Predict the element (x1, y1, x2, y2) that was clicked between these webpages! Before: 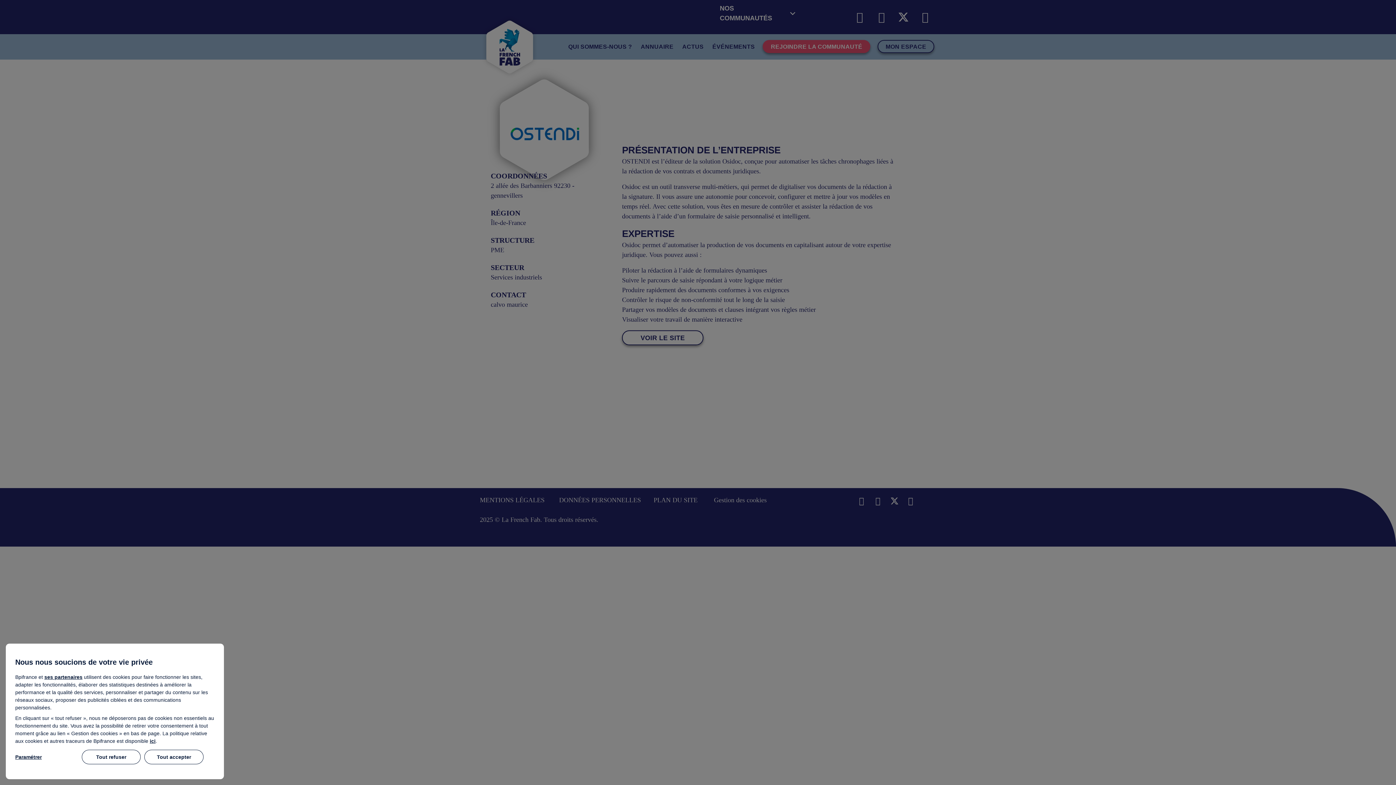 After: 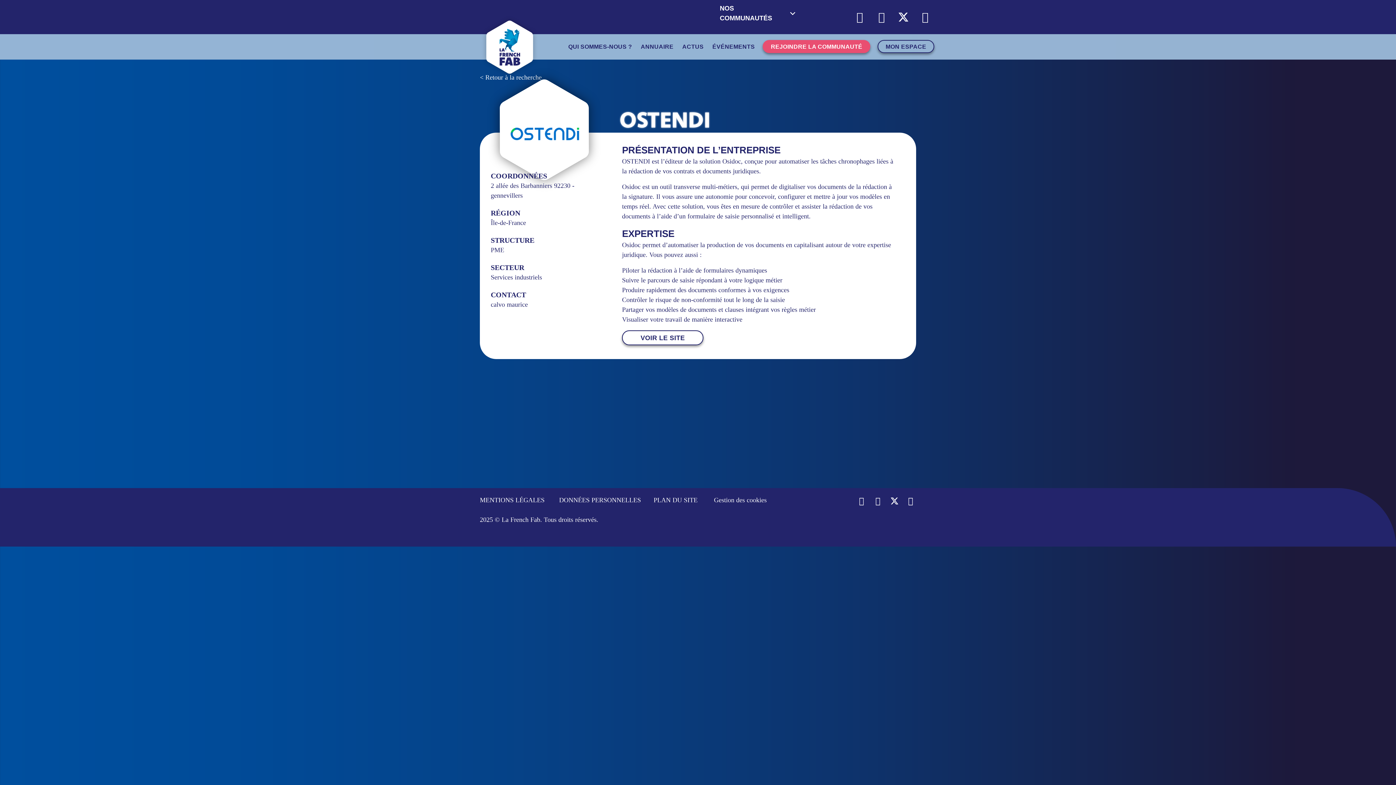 Action: label: Tout refuser bbox: (81, 750, 140, 764)